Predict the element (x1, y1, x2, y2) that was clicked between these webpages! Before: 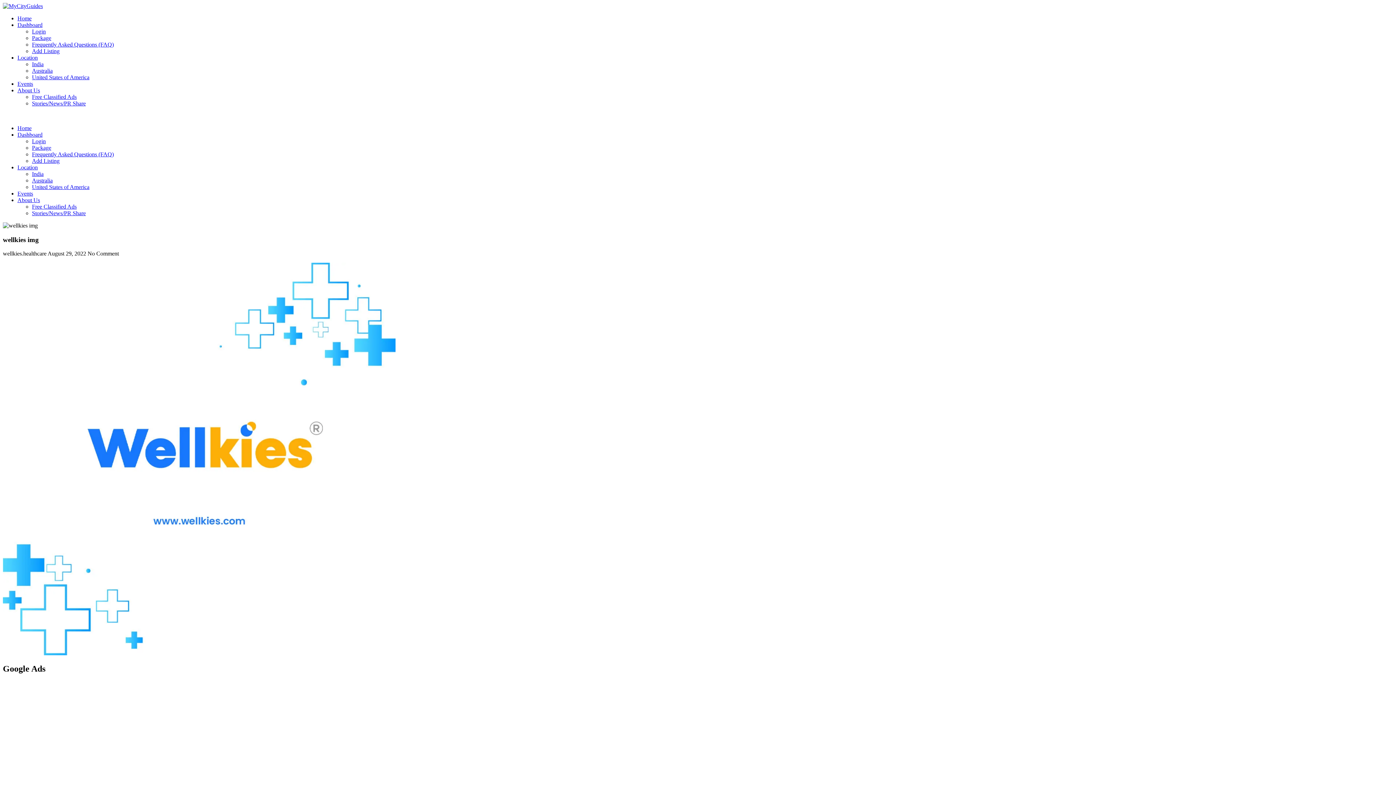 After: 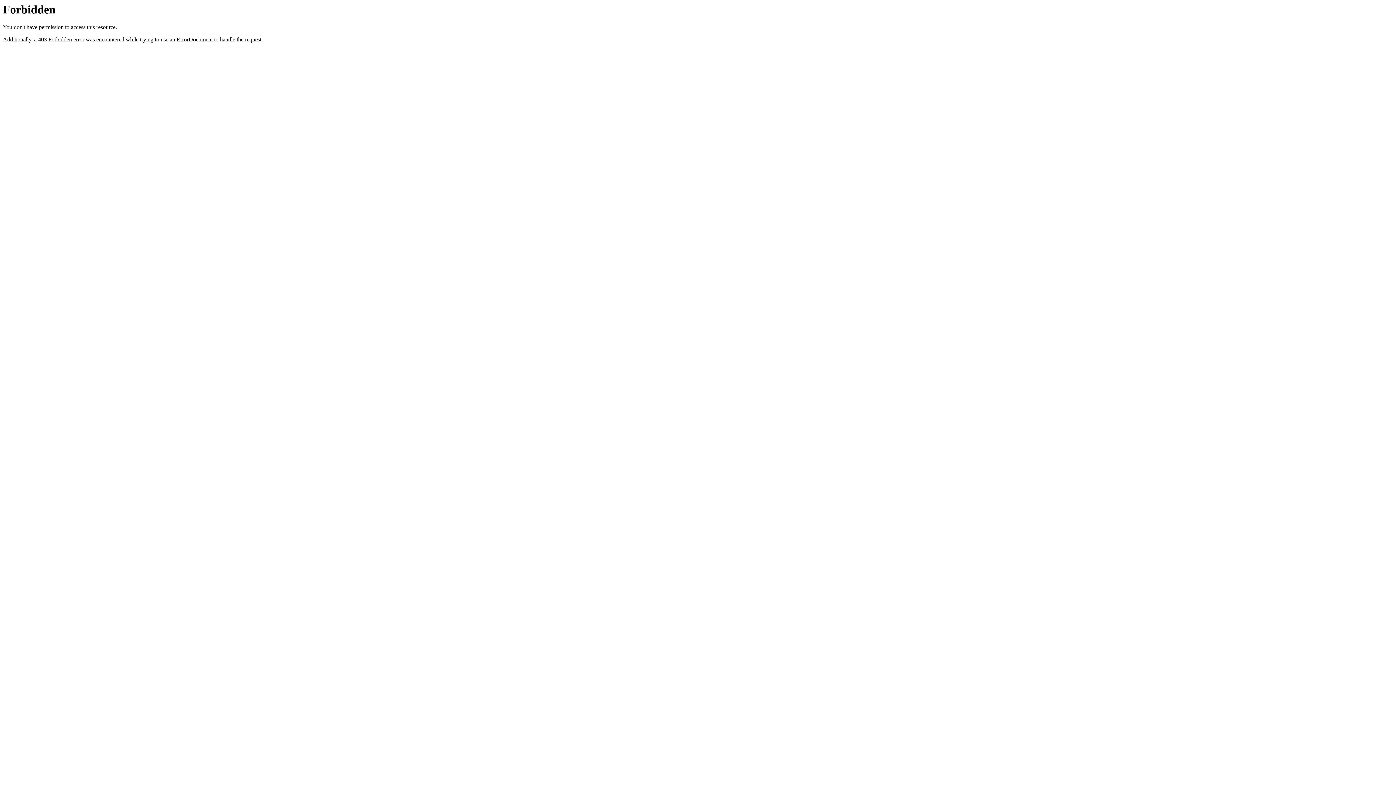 Action: bbox: (32, 100, 85, 106) label: Stories/News/PR Share